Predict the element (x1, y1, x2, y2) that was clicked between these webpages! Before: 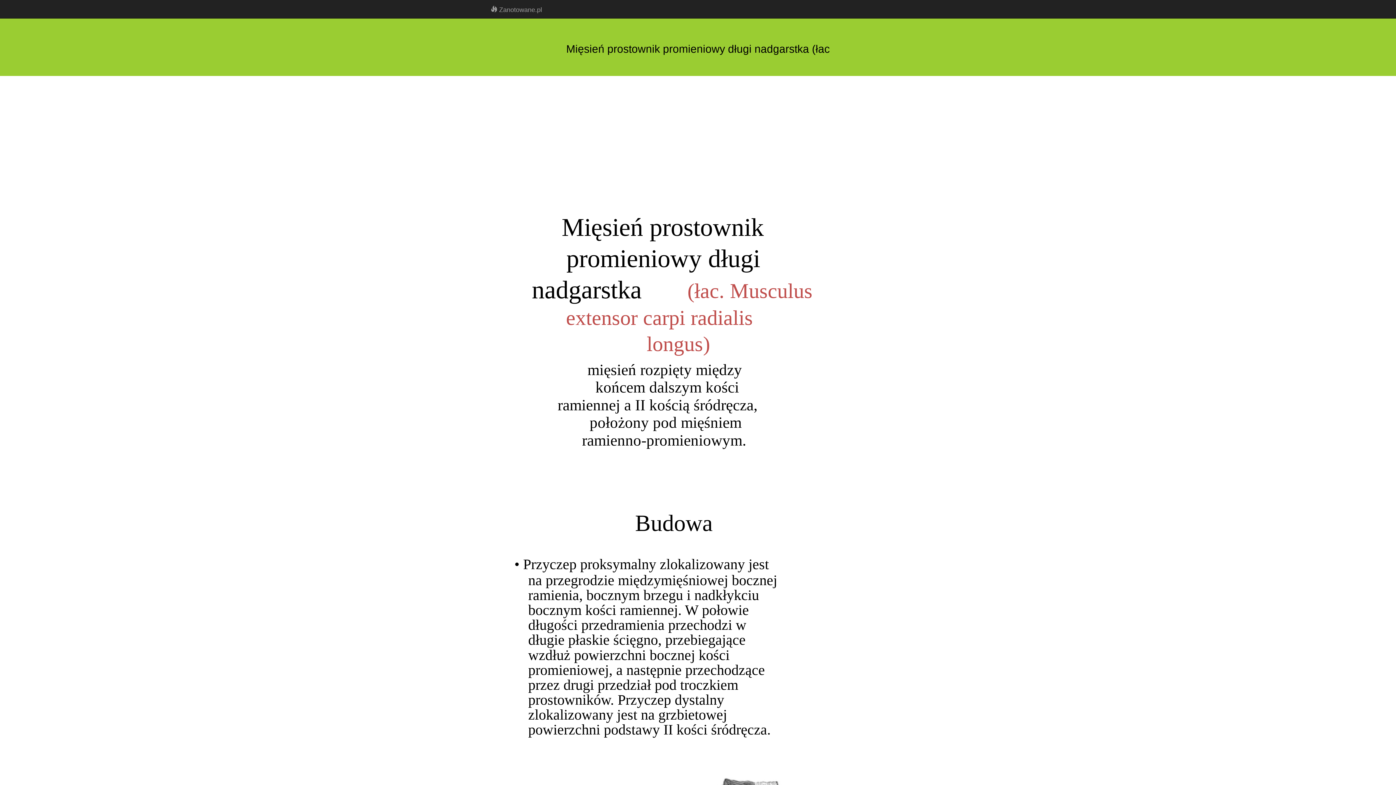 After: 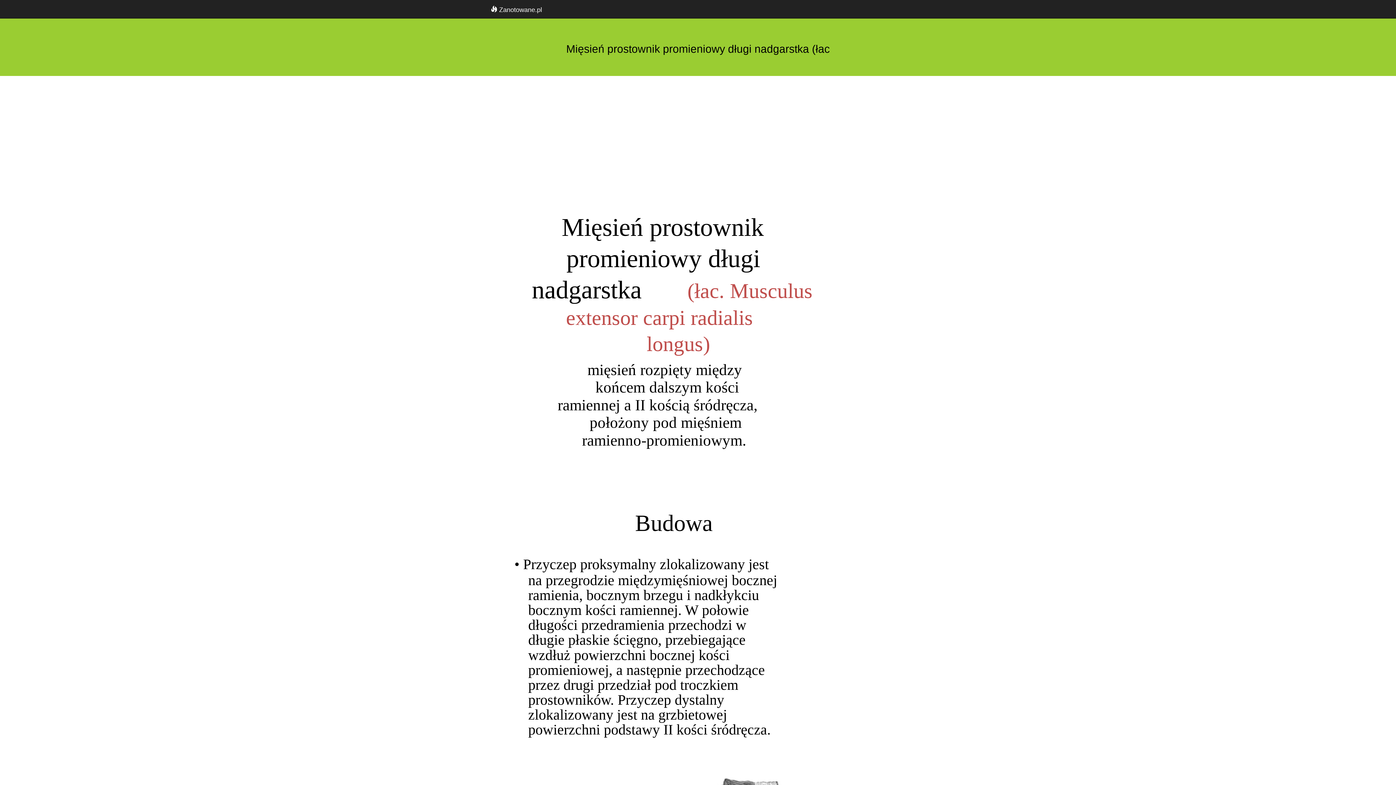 Action: bbox: (485, 0, 547, 18) label:  Zanotowane.pl